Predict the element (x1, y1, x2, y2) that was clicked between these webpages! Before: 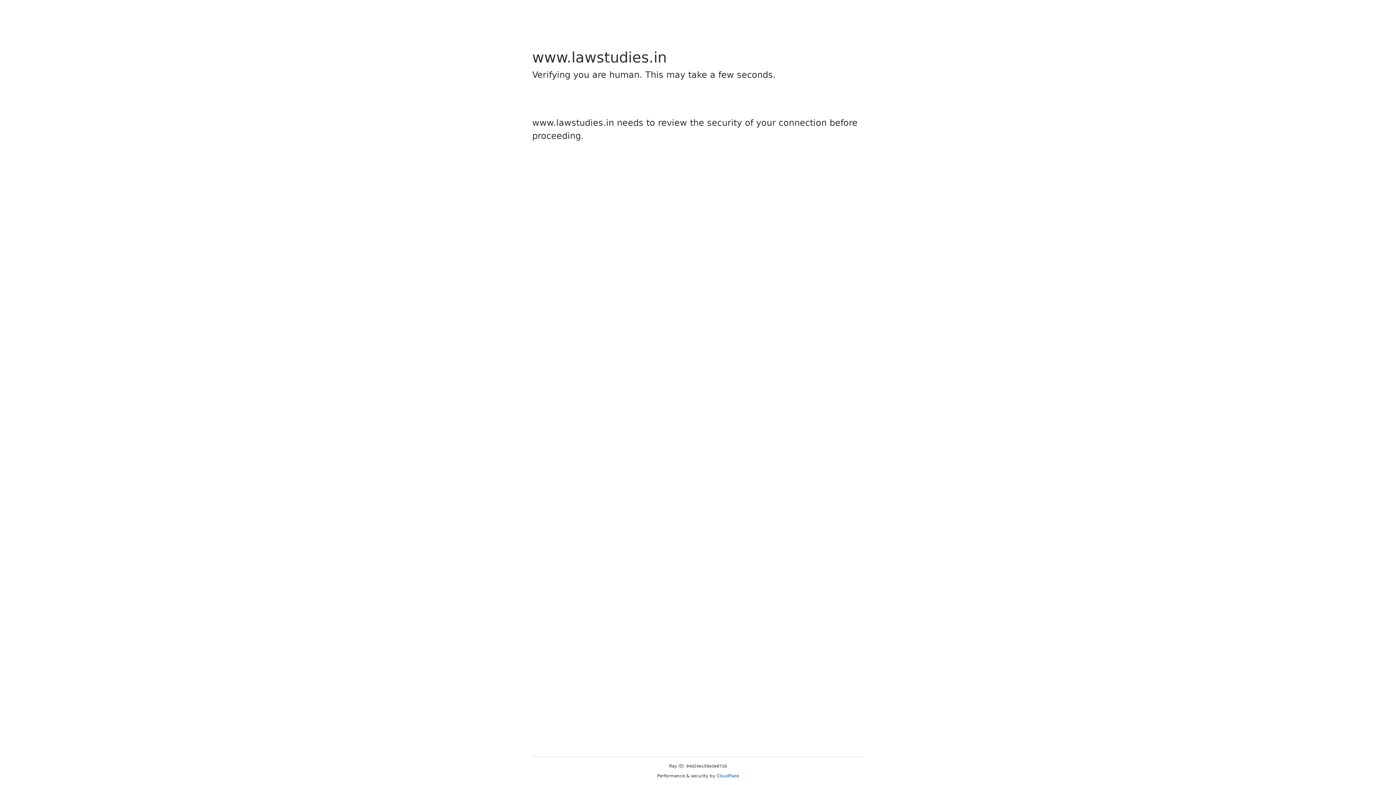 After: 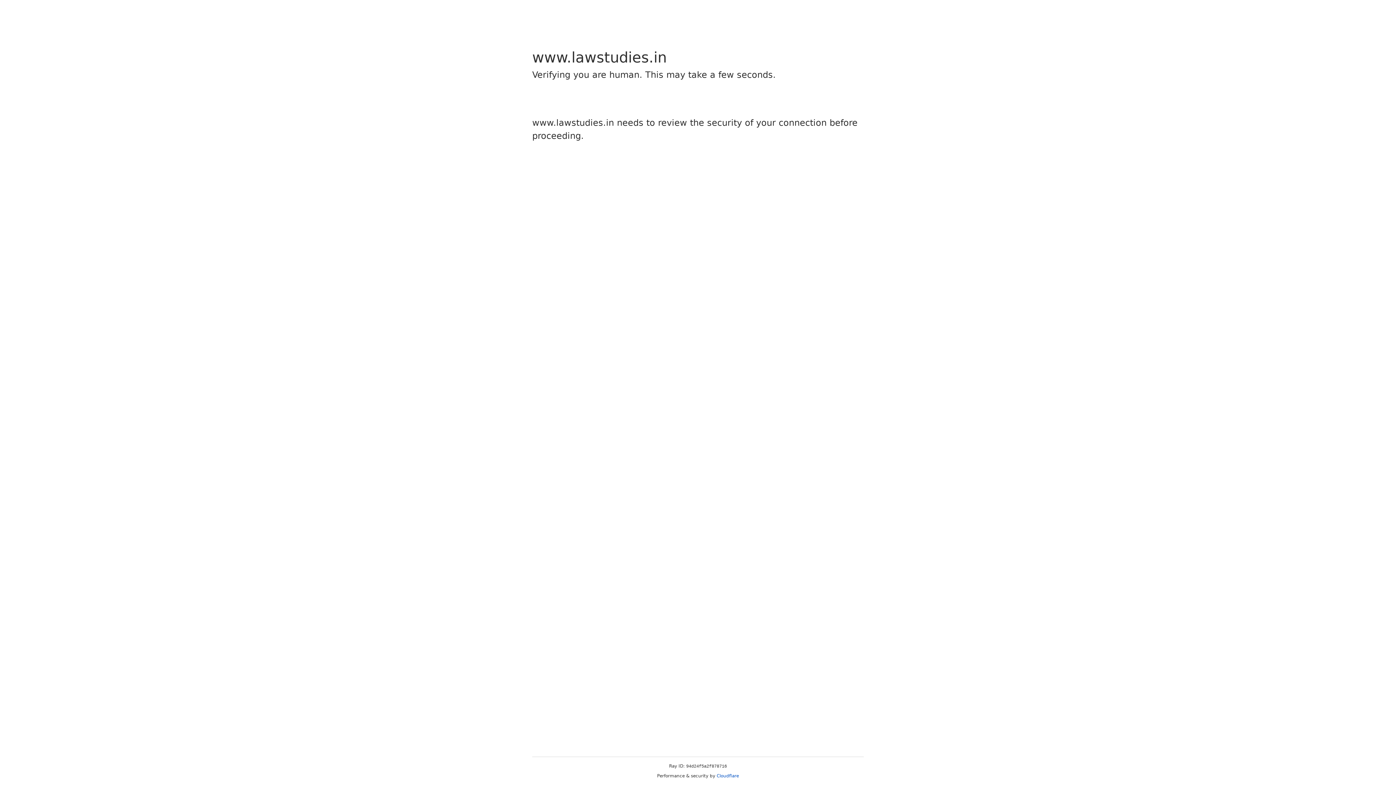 Action: bbox: (716, 773, 739, 778) label: Cloudflare